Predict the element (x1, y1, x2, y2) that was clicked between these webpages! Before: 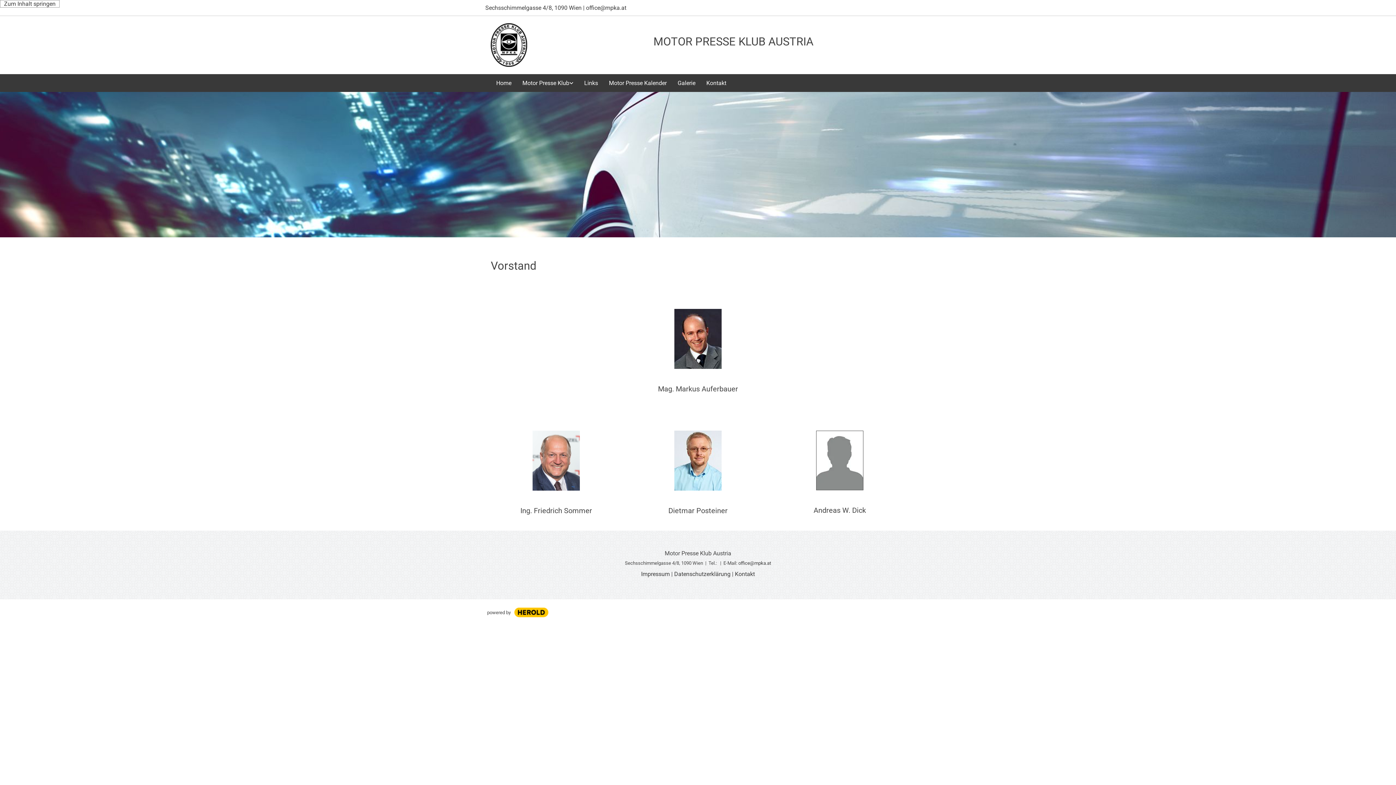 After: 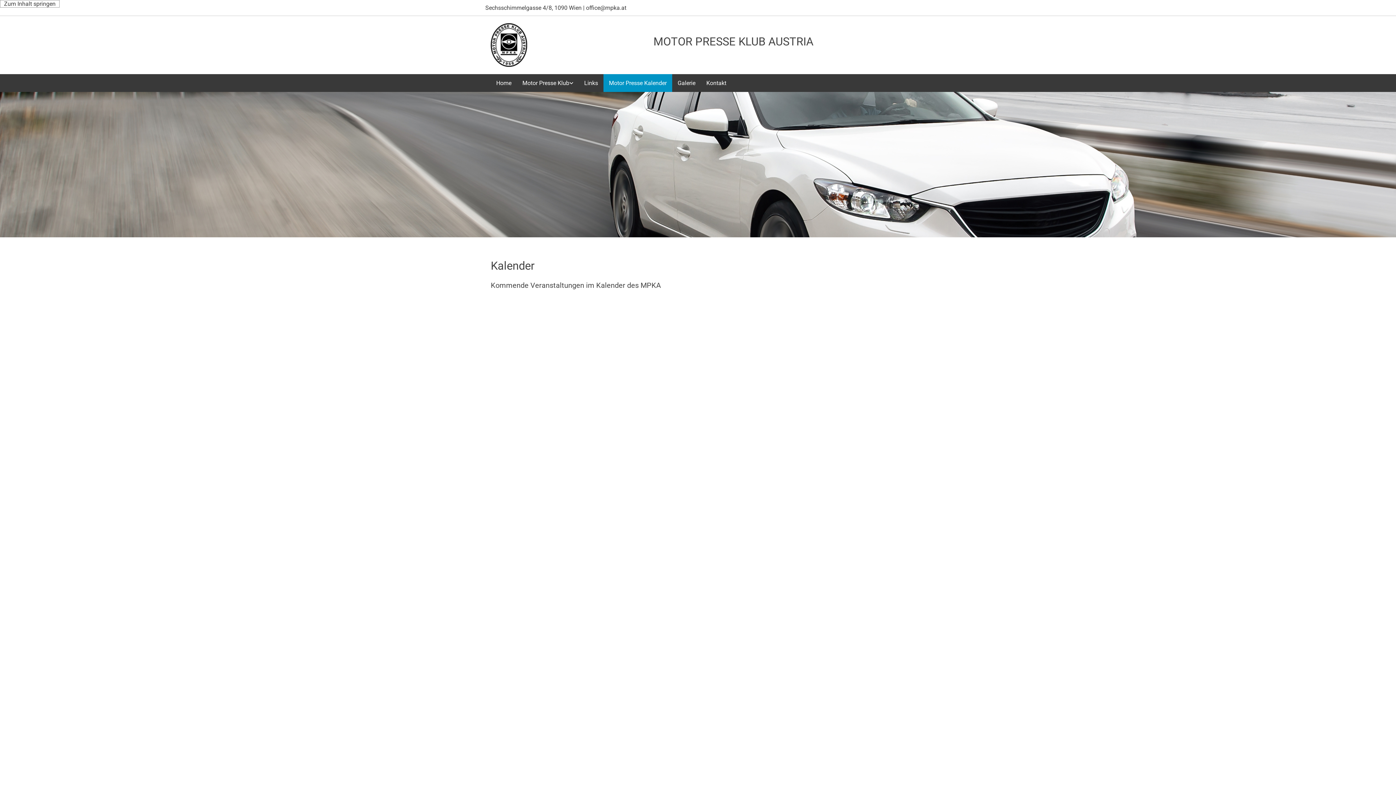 Action: label: Motor Presse Kalender bbox: (603, 74, 672, 92)